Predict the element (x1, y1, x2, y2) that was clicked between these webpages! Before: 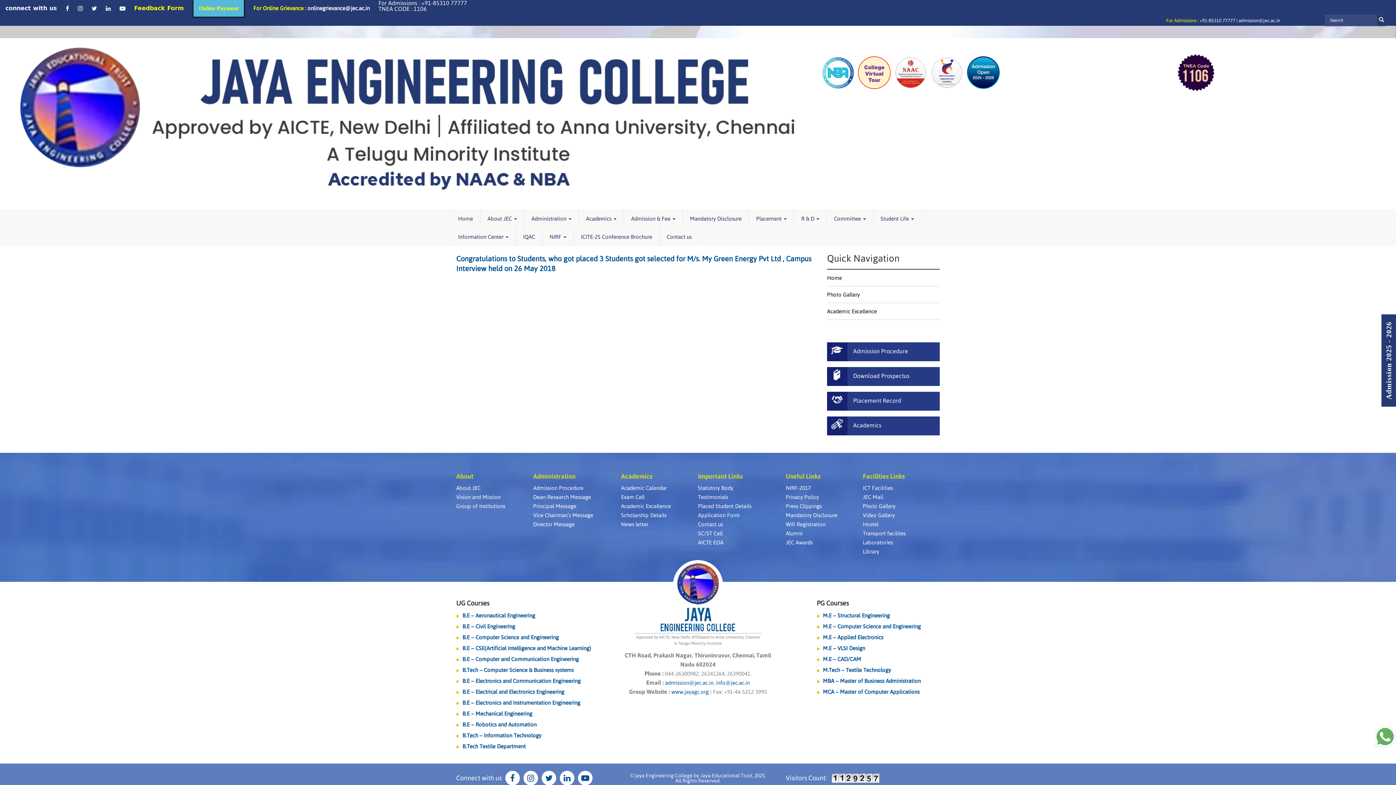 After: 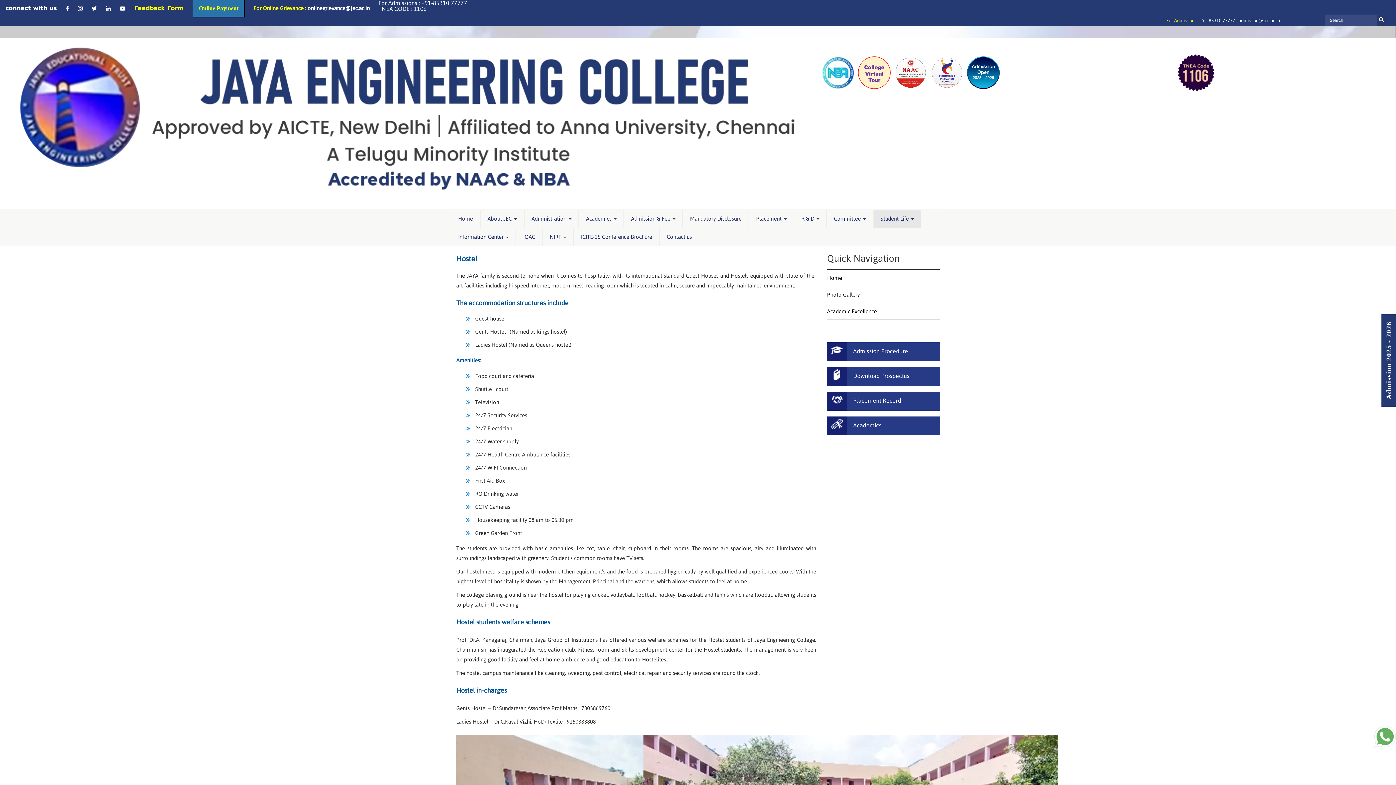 Action: label: Hostel bbox: (863, 521, 878, 527)